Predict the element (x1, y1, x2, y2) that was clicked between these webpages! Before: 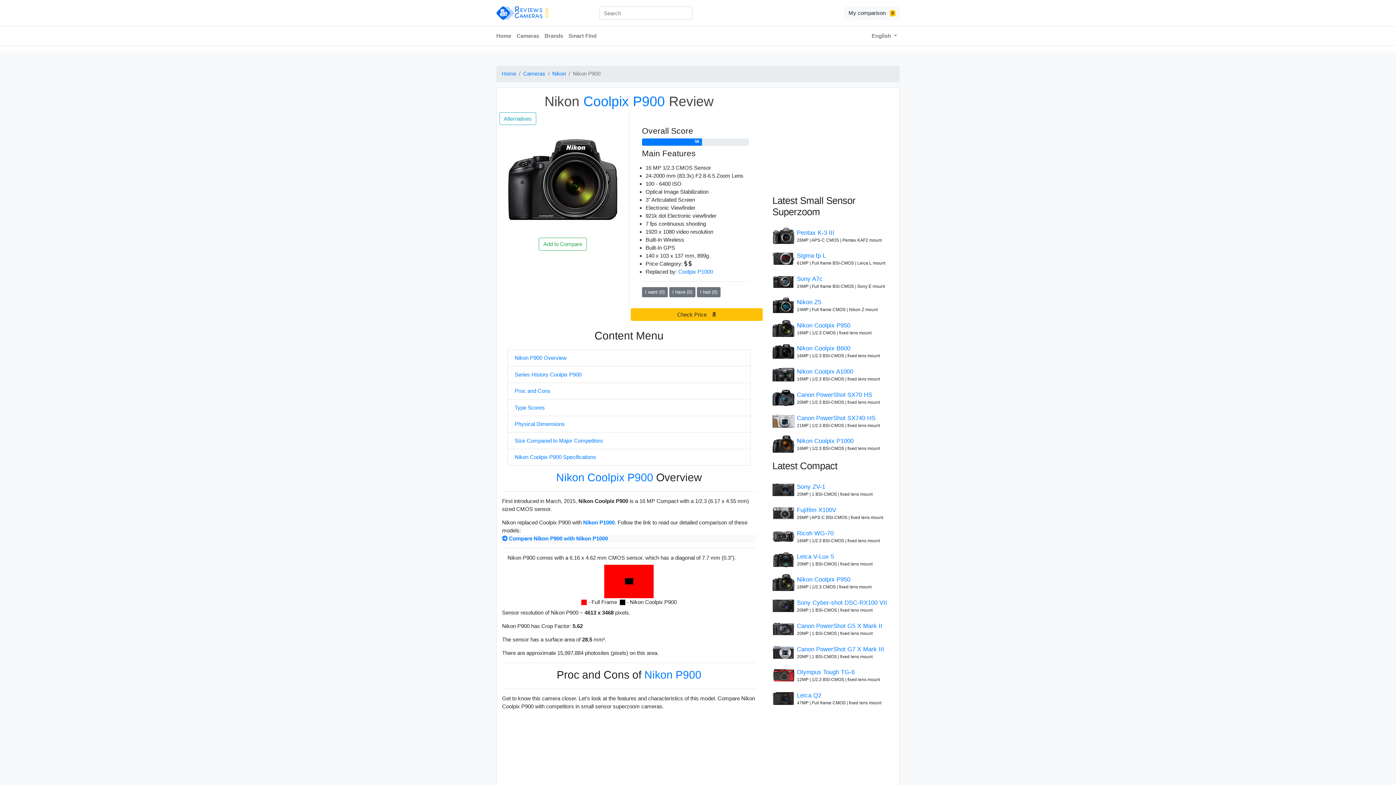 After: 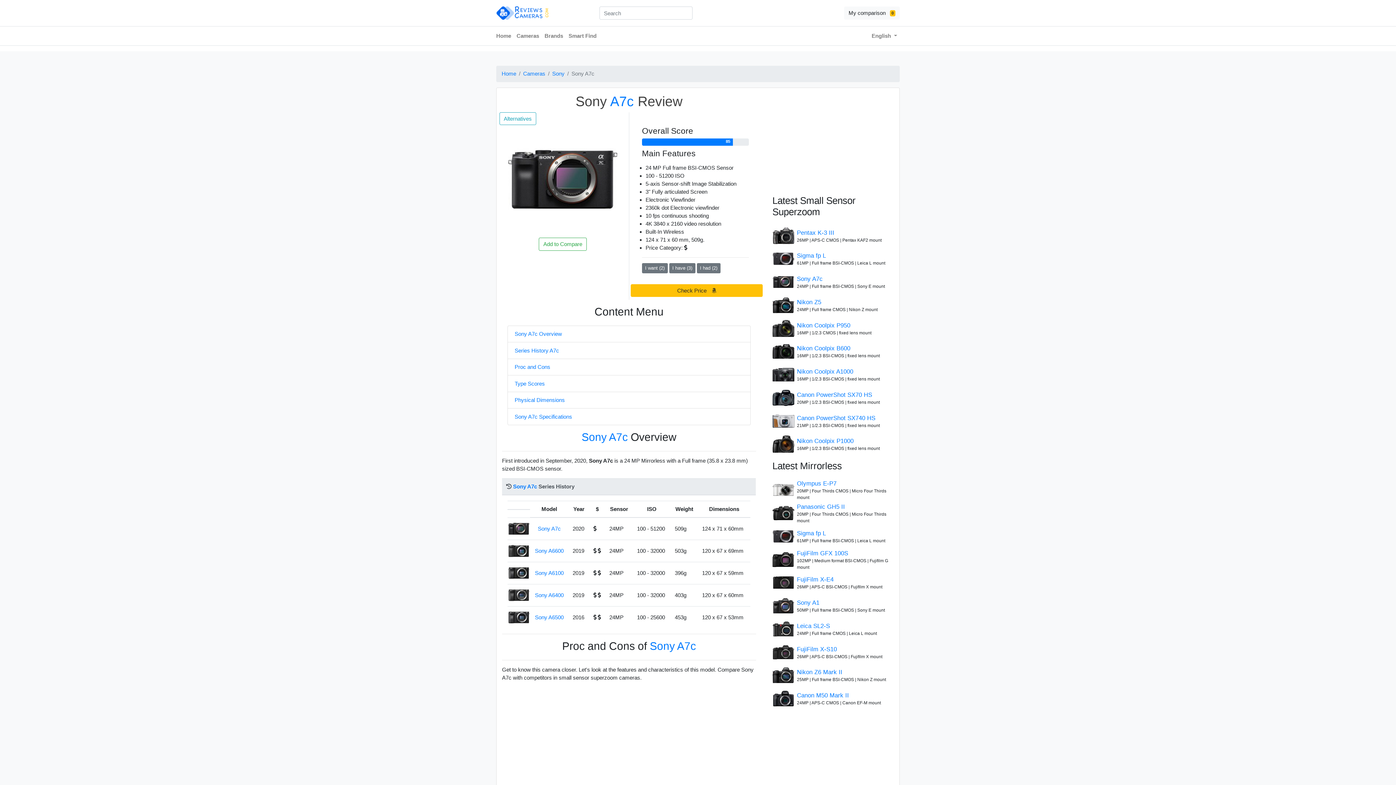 Action: bbox: (772, 271, 794, 293)